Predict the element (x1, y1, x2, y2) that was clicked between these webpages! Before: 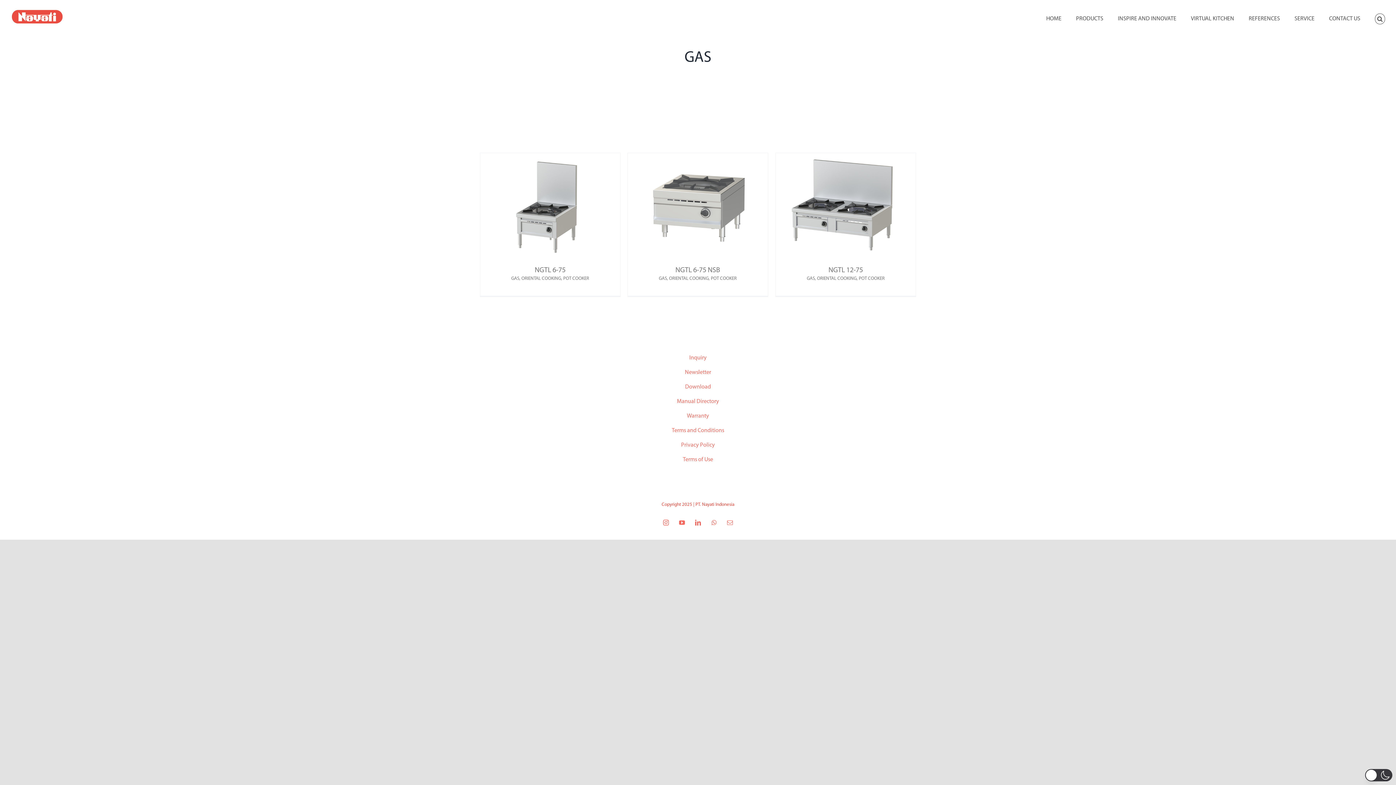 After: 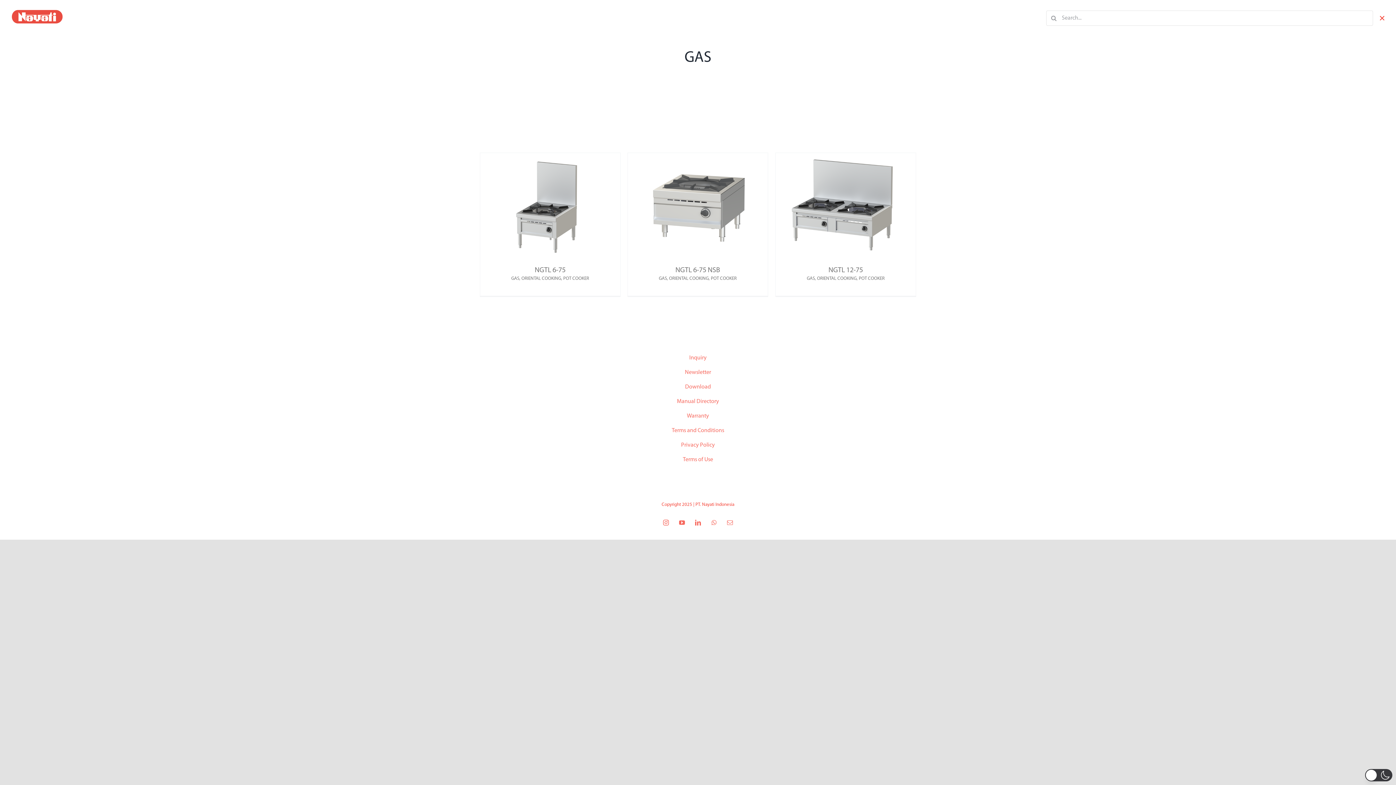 Action: label: Search bbox: (1375, 0, 1385, 36)